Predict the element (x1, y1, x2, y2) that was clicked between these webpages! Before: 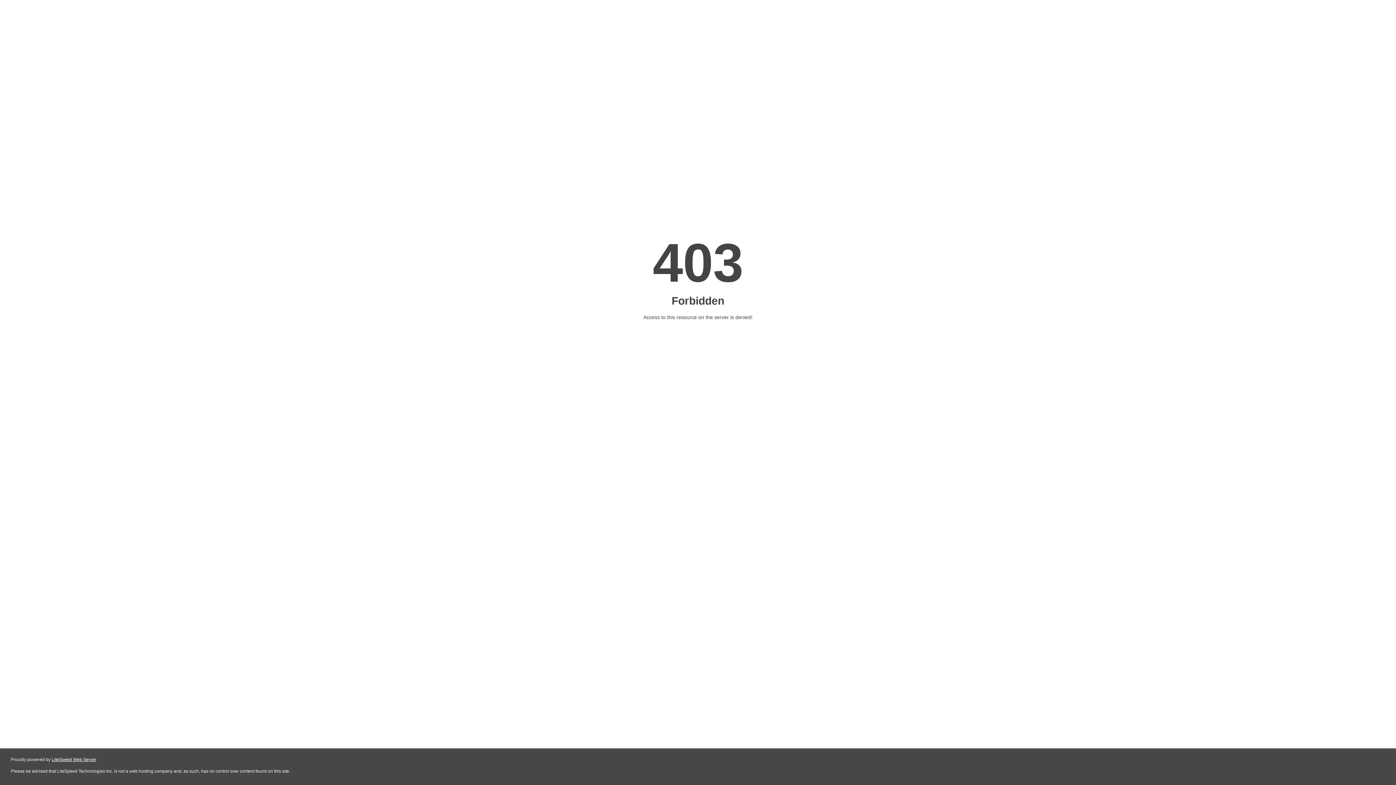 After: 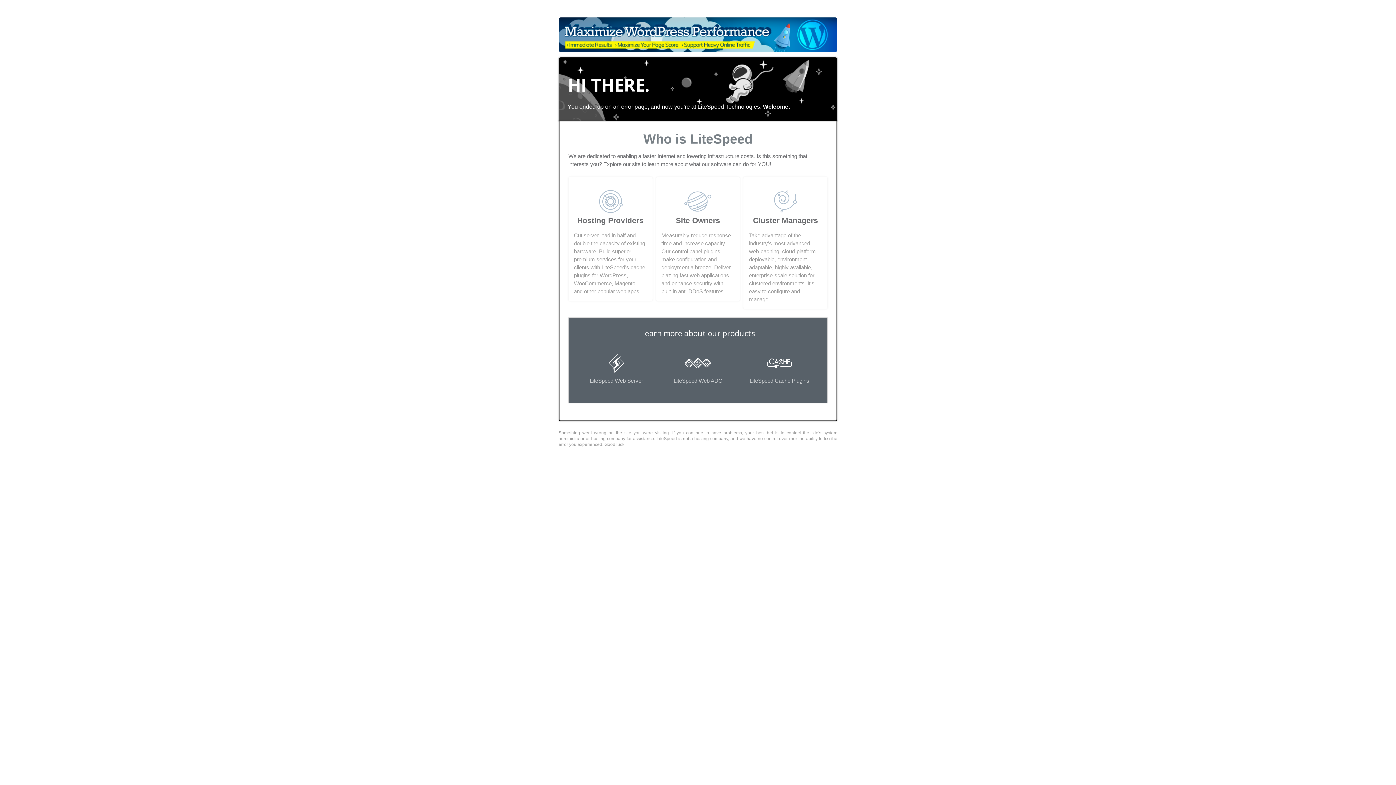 Action: bbox: (51, 757, 96, 762) label: LiteSpeed Web Server